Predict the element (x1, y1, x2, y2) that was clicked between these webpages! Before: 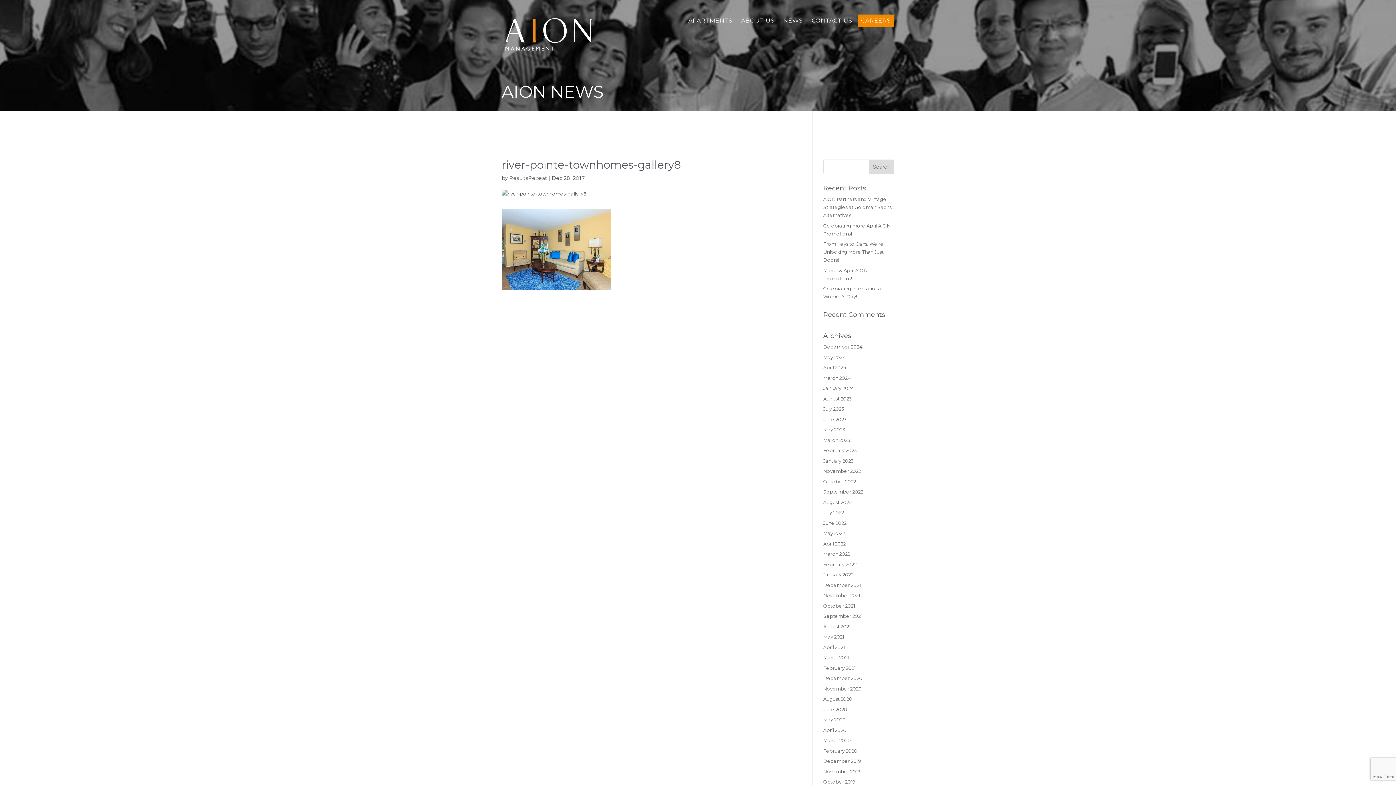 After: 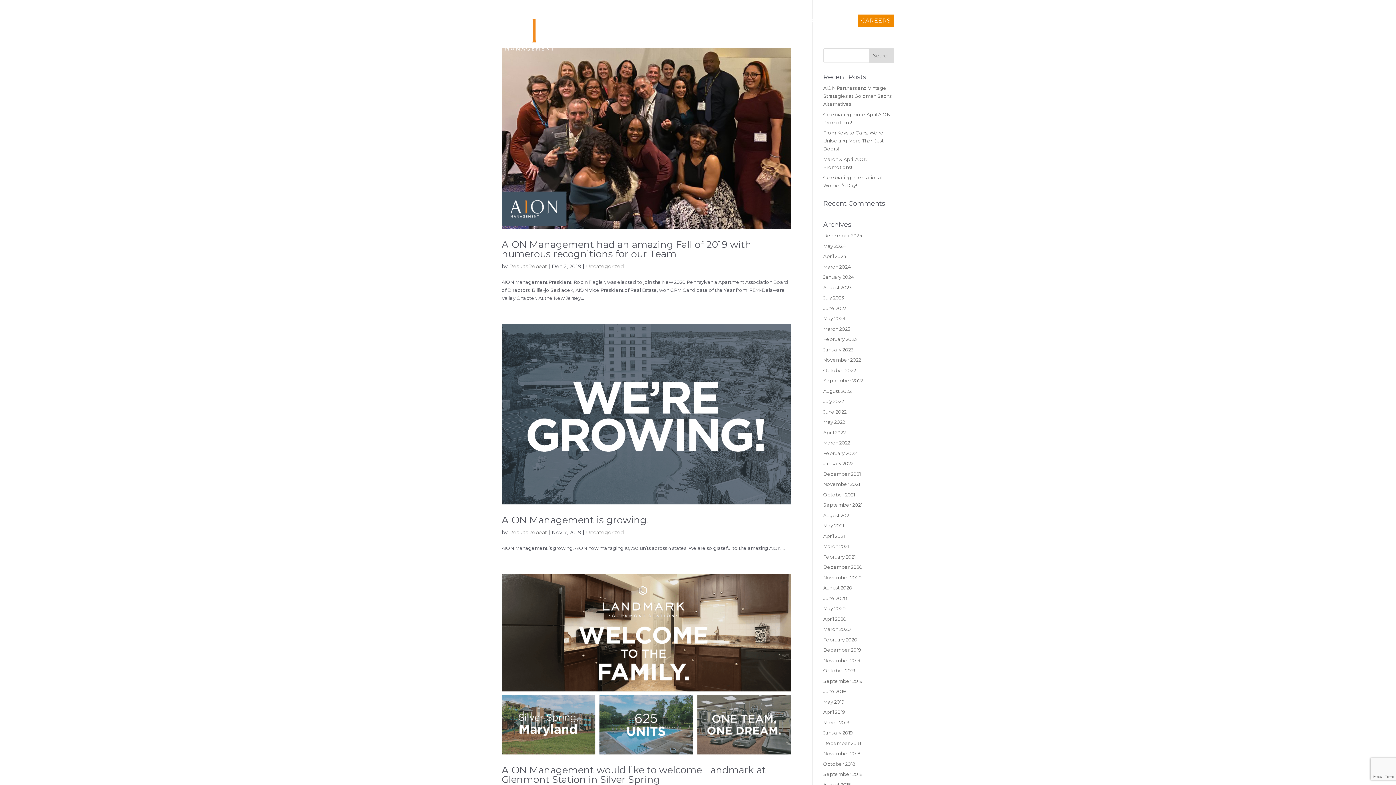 Action: label: ResultsRepeat bbox: (509, 174, 547, 181)